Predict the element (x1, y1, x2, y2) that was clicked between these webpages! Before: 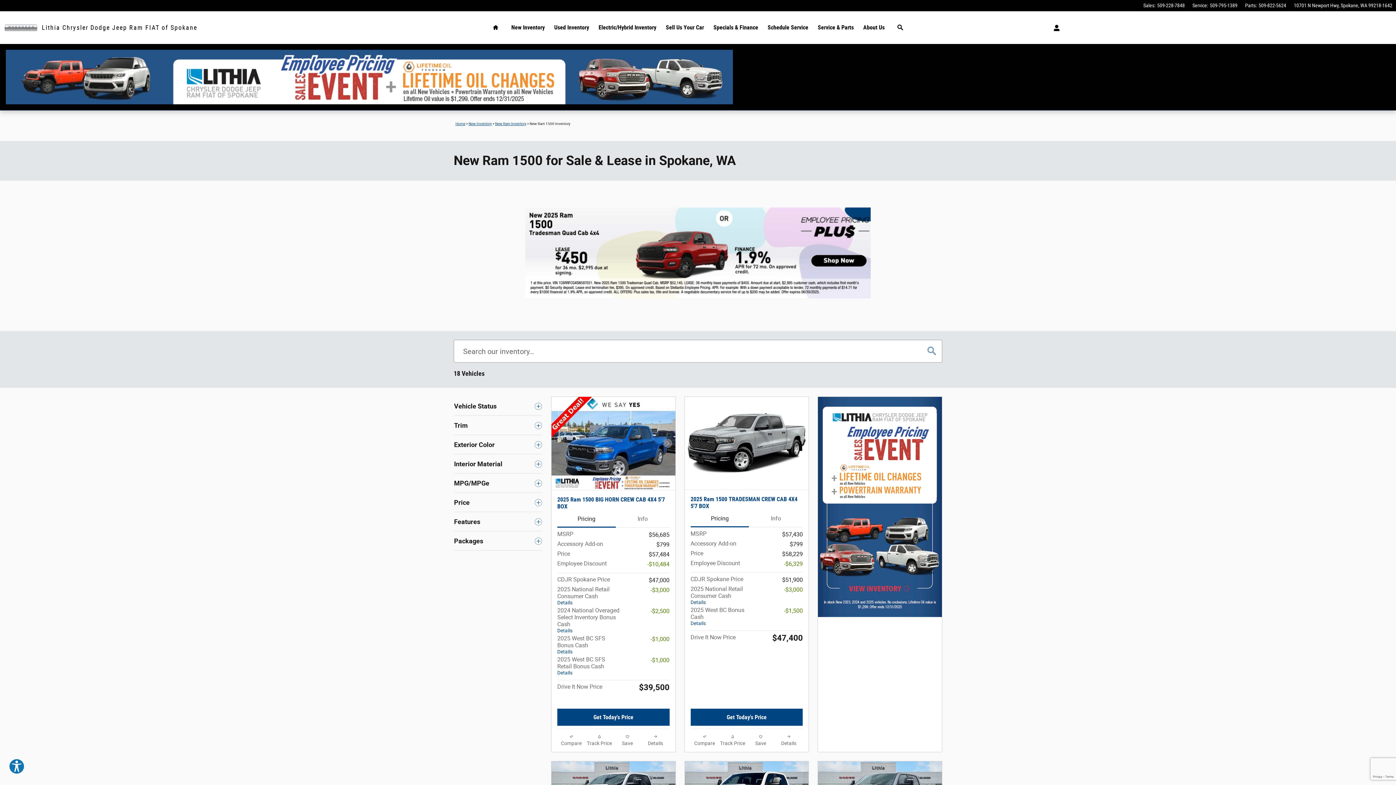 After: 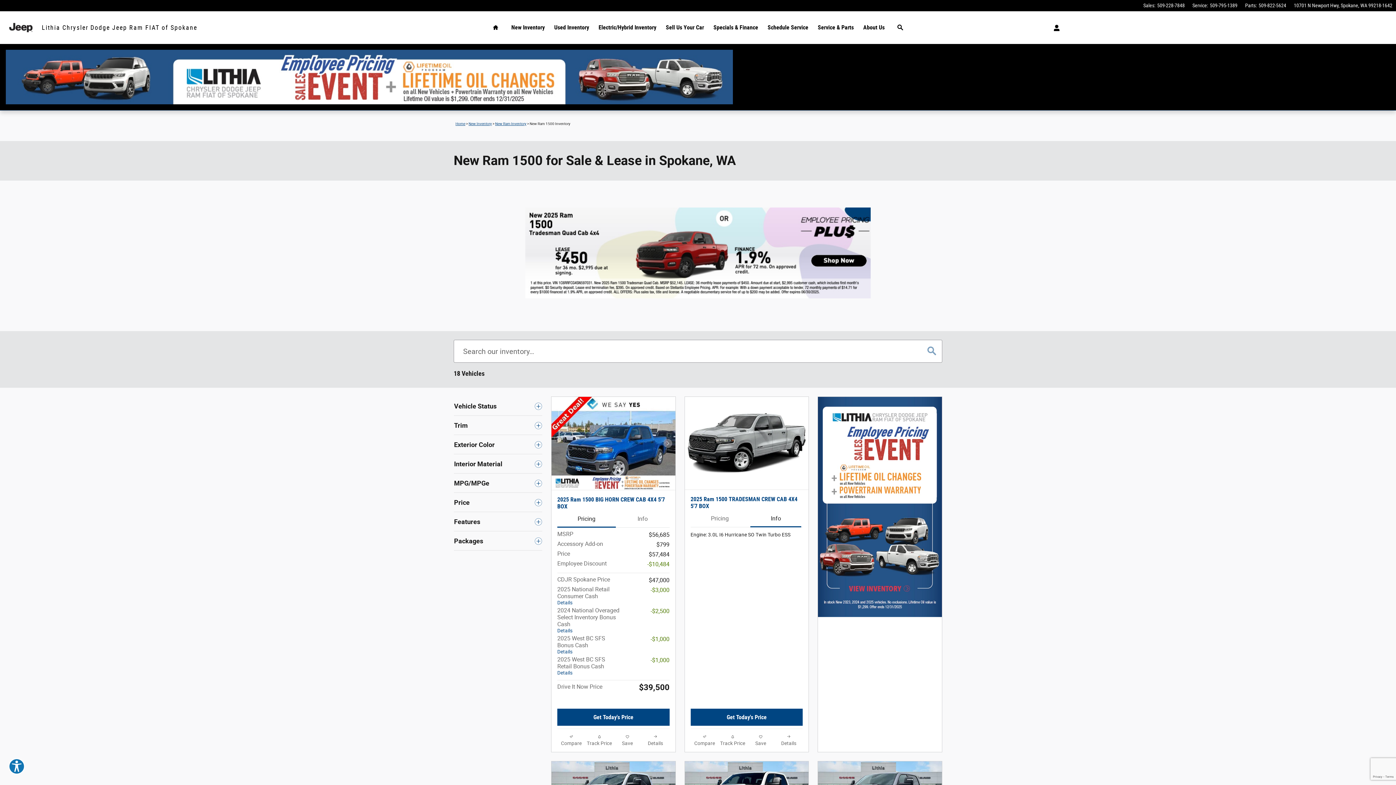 Action: bbox: (750, 509, 801, 527) label: Info